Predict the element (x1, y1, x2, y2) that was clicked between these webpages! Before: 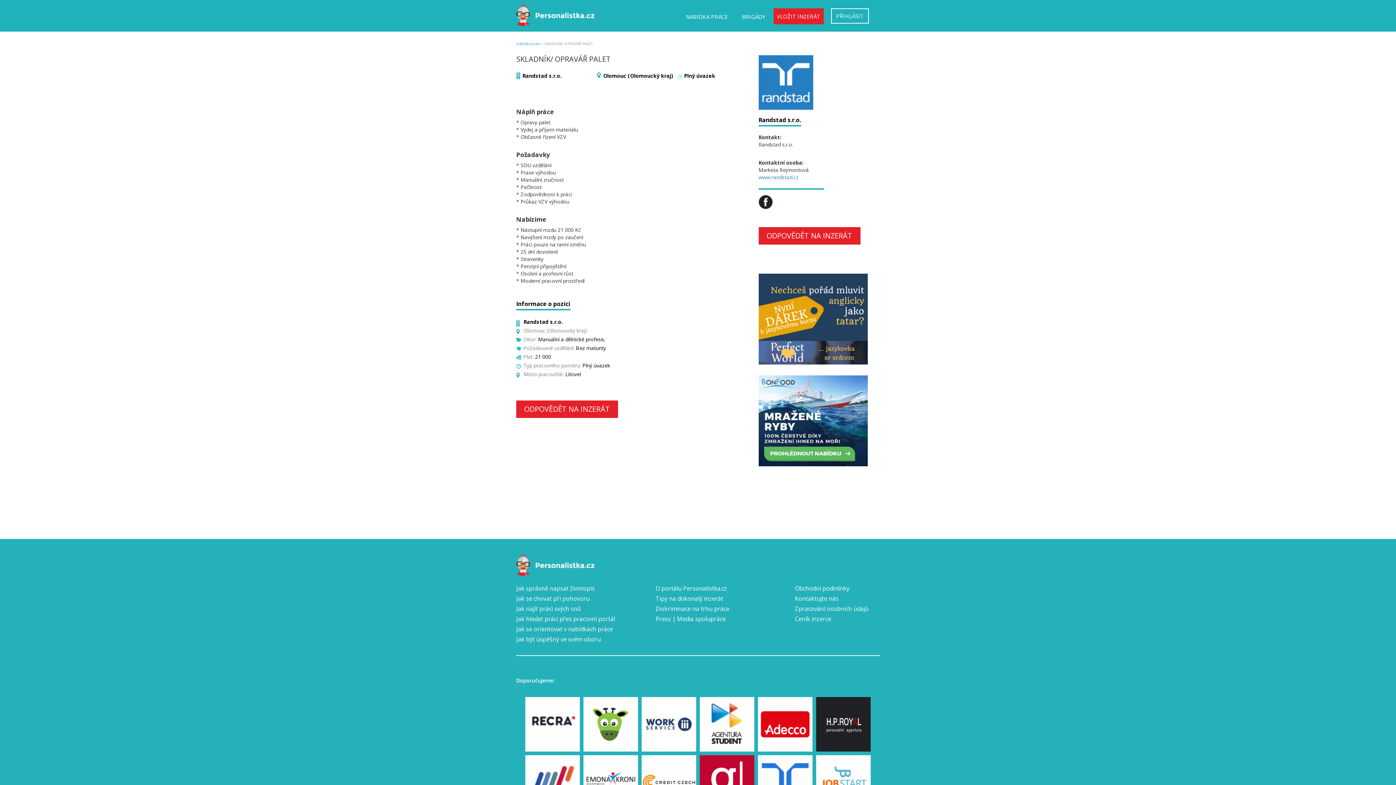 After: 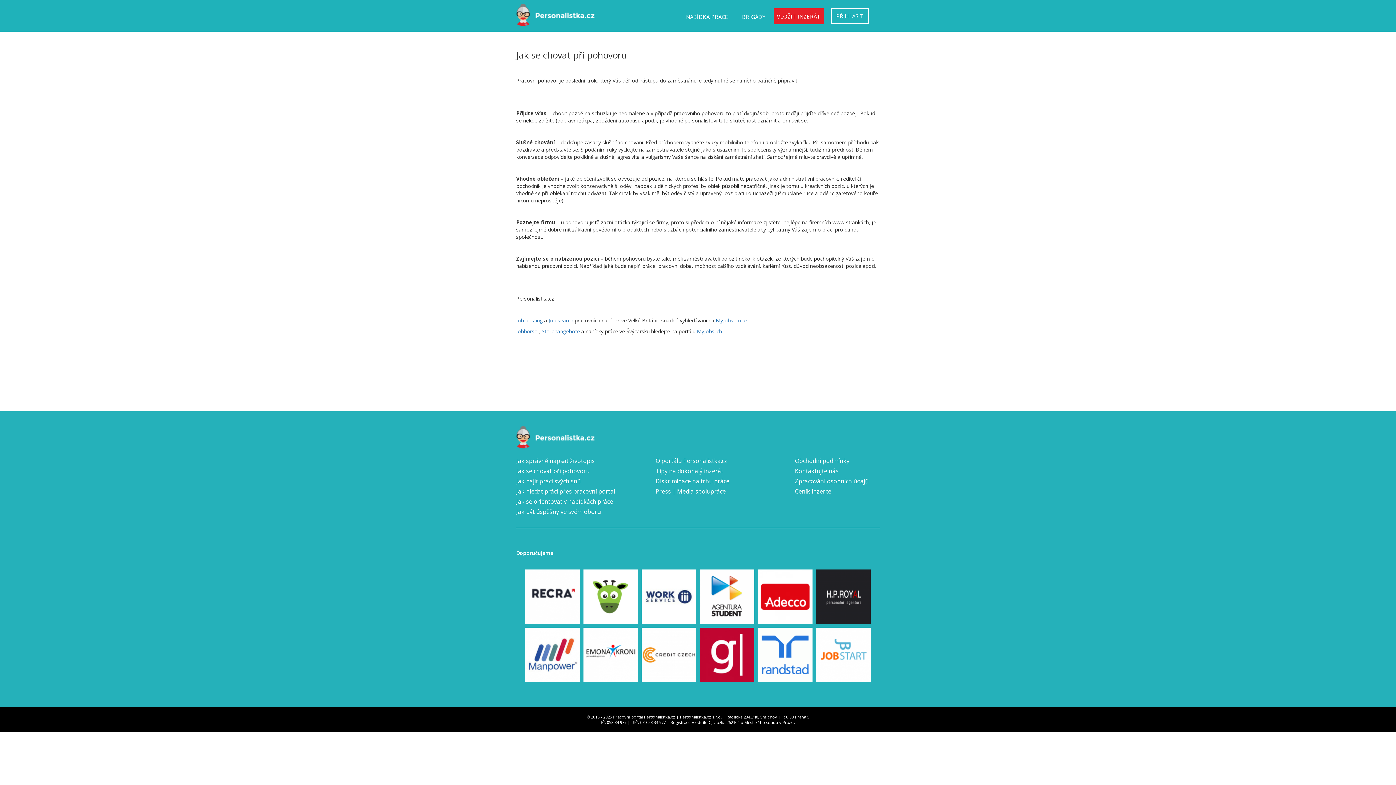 Action: bbox: (516, 594, 589, 602) label: Jak se chovat při pohovoru